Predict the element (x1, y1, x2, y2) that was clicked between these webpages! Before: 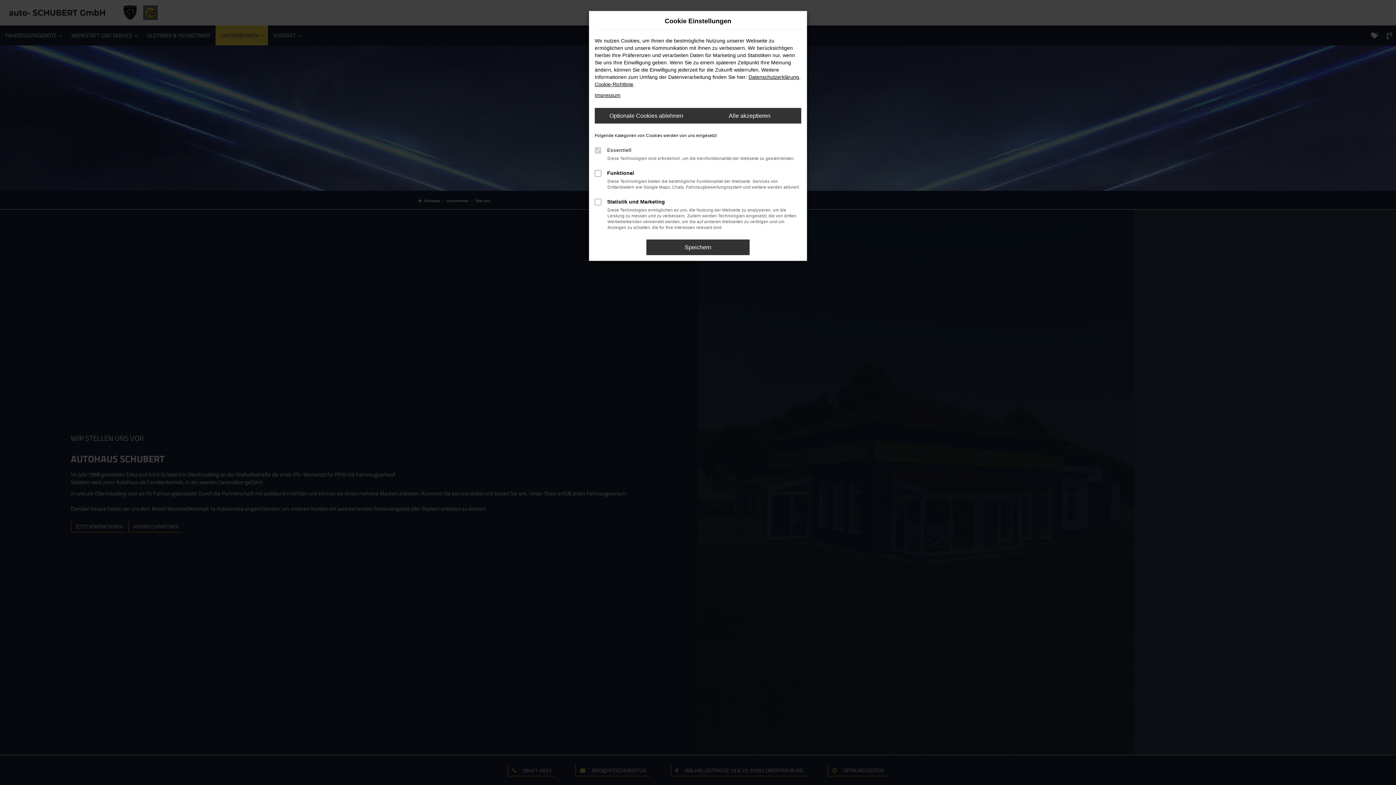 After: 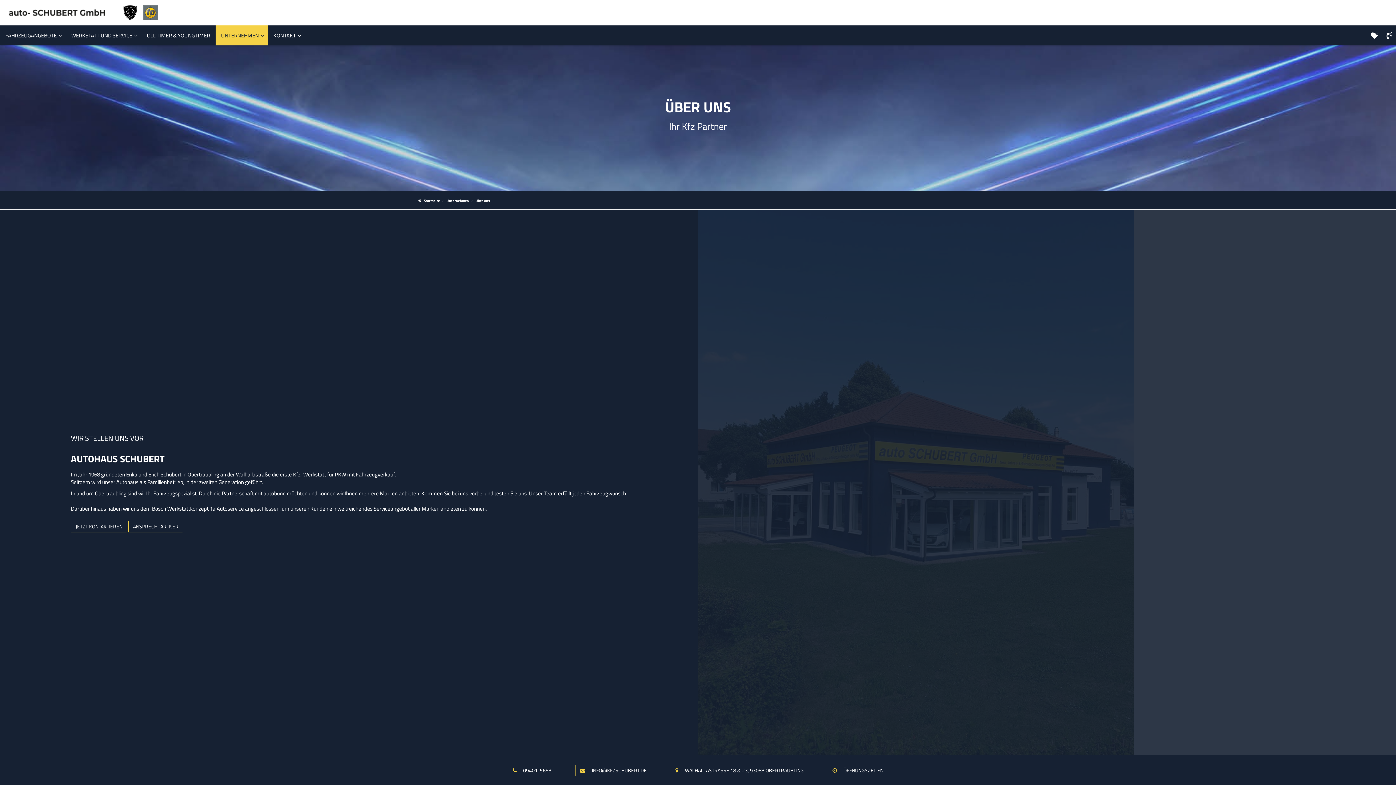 Action: label: Speichern bbox: (646, 239, 749, 255)